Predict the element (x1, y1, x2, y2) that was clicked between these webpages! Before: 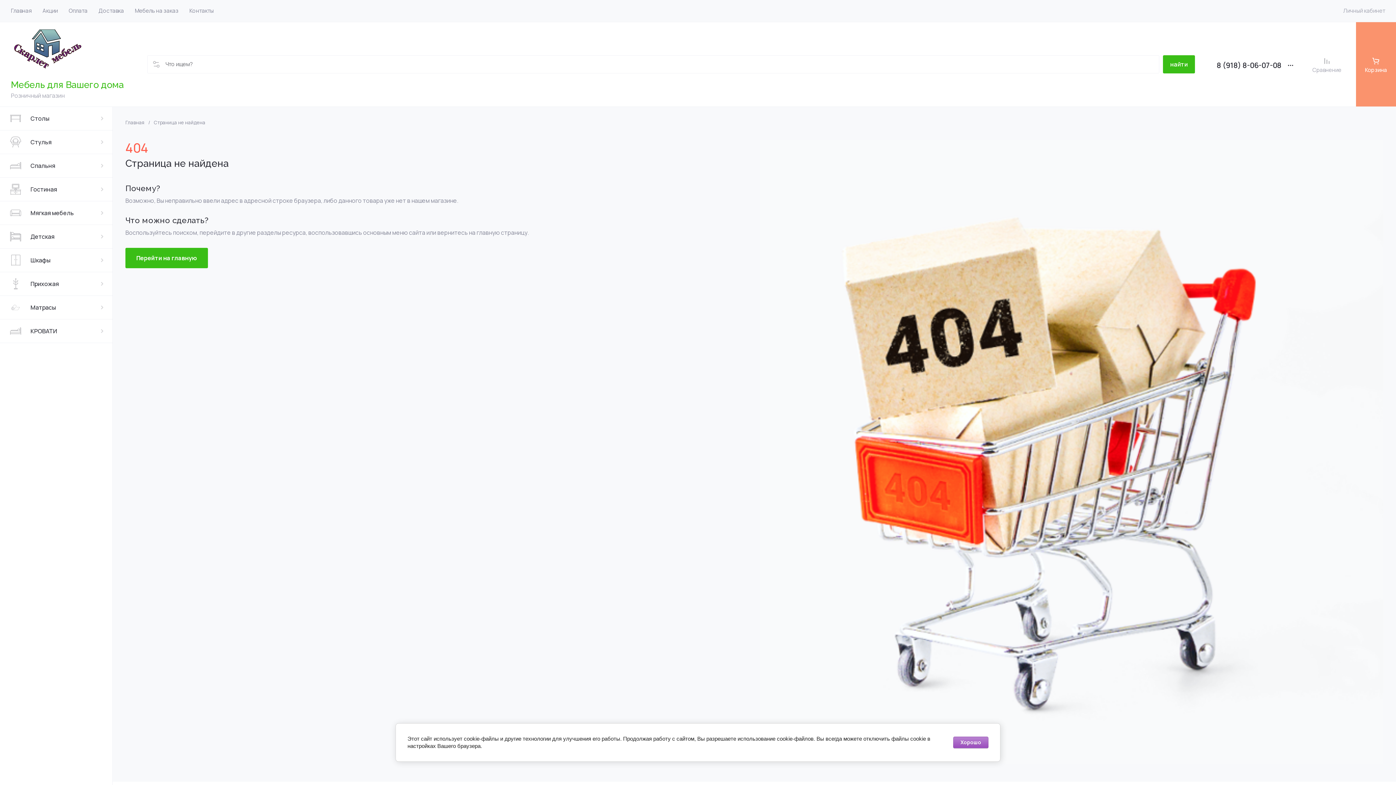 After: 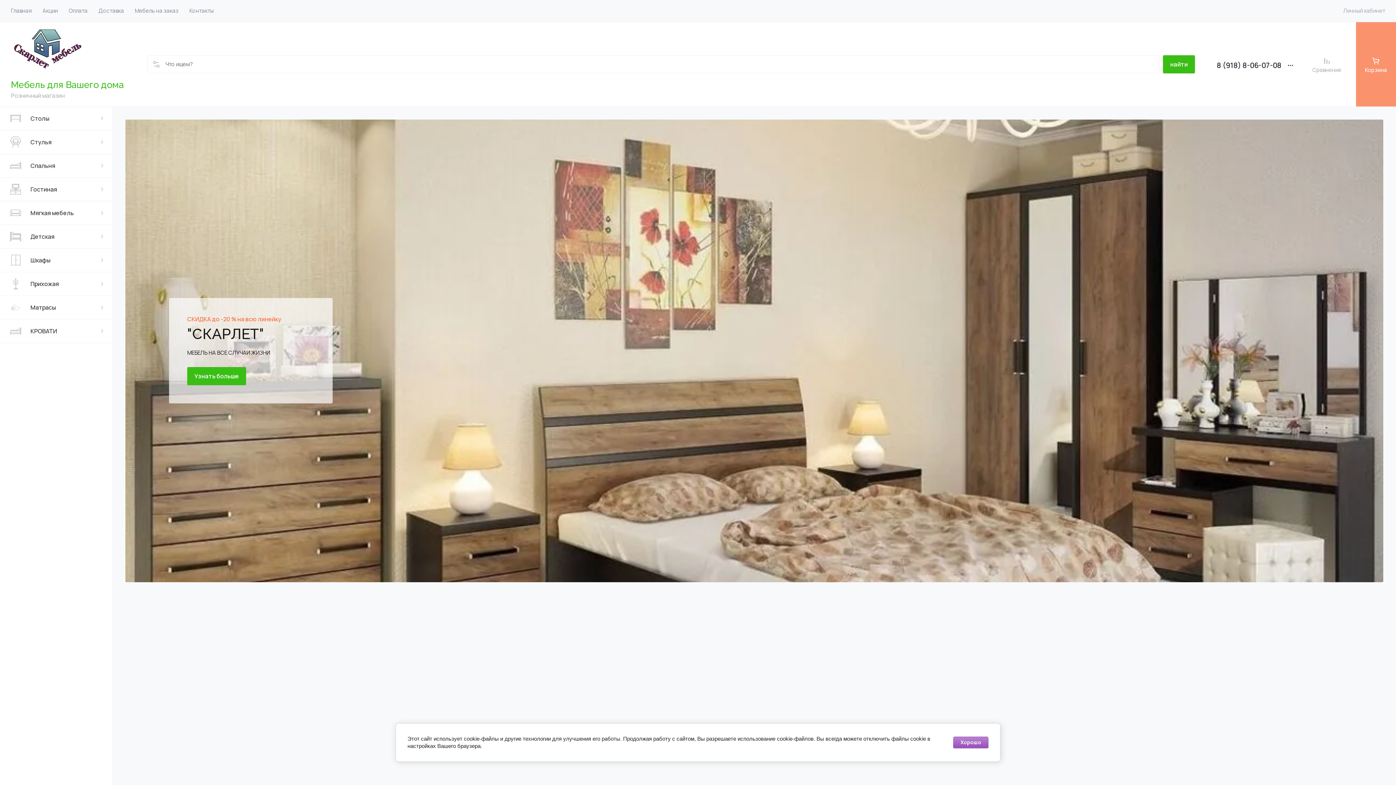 Action: bbox: (10, 29, 83, 71)